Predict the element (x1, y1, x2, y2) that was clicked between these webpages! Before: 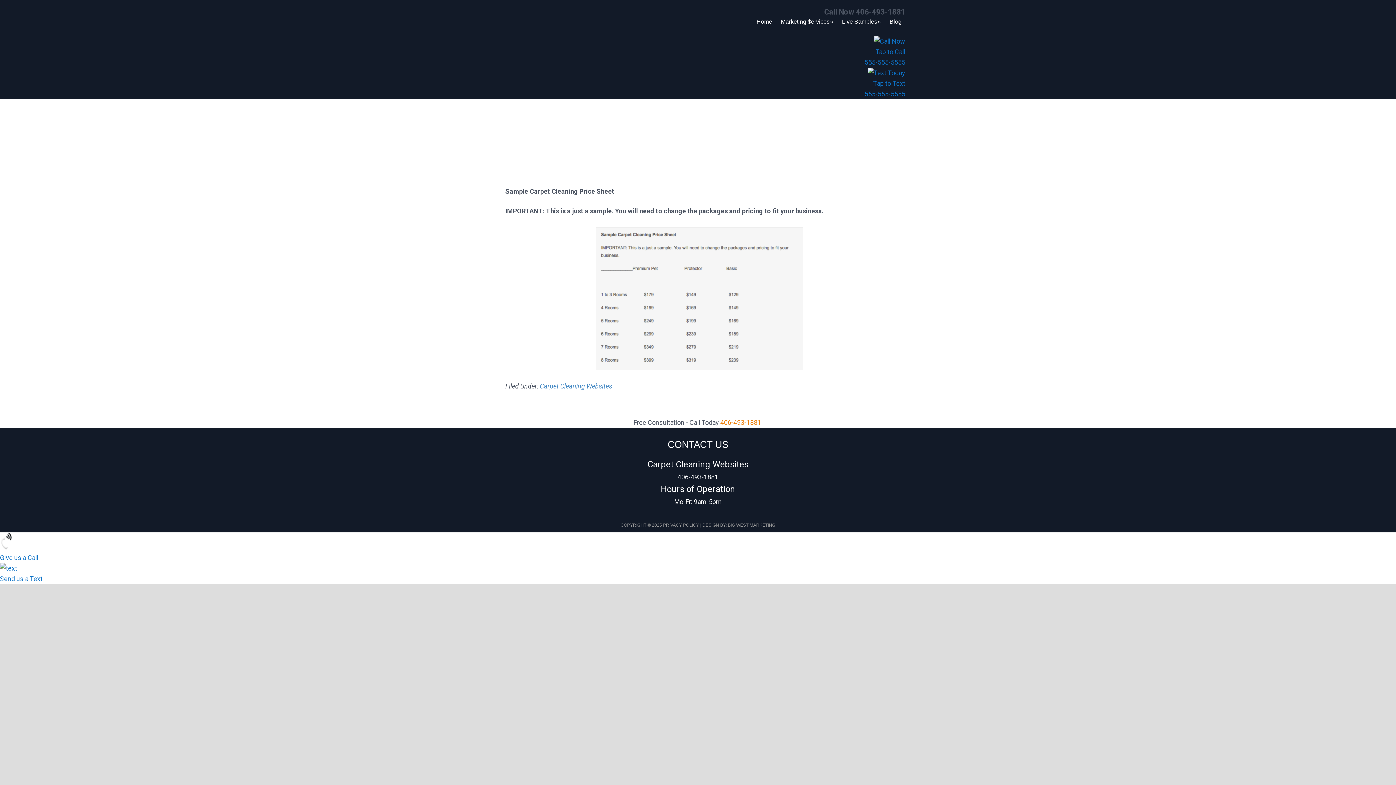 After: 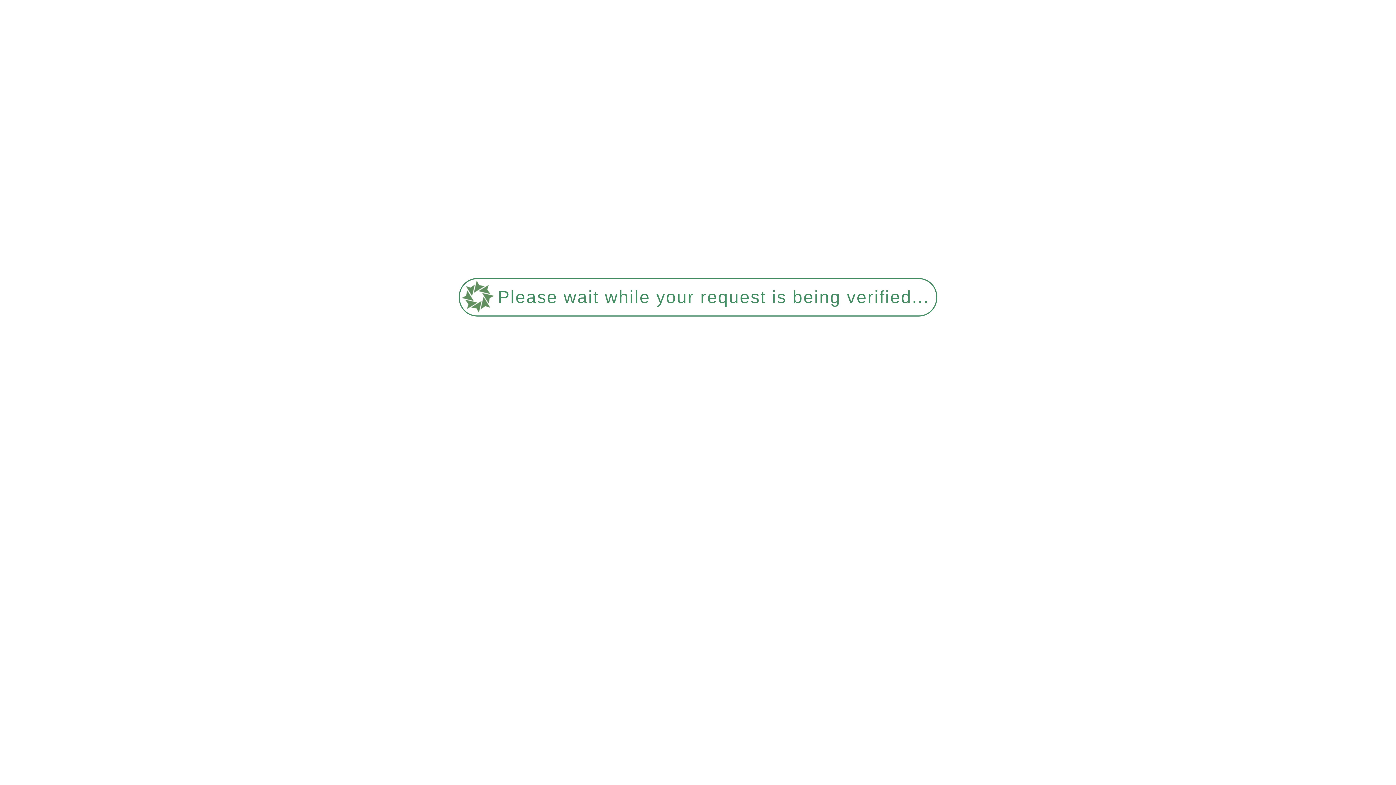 Action: bbox: (753, 18, 776, 25) label: Home